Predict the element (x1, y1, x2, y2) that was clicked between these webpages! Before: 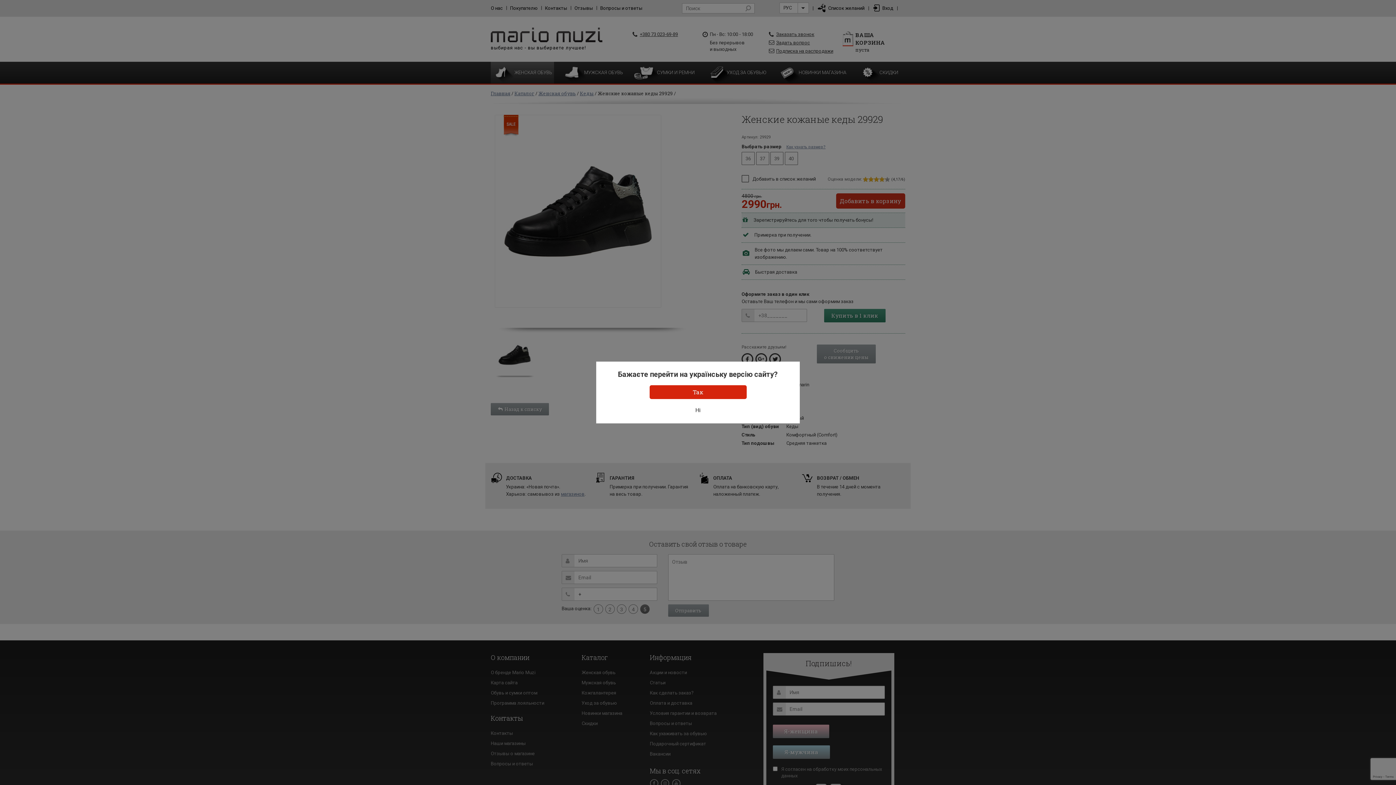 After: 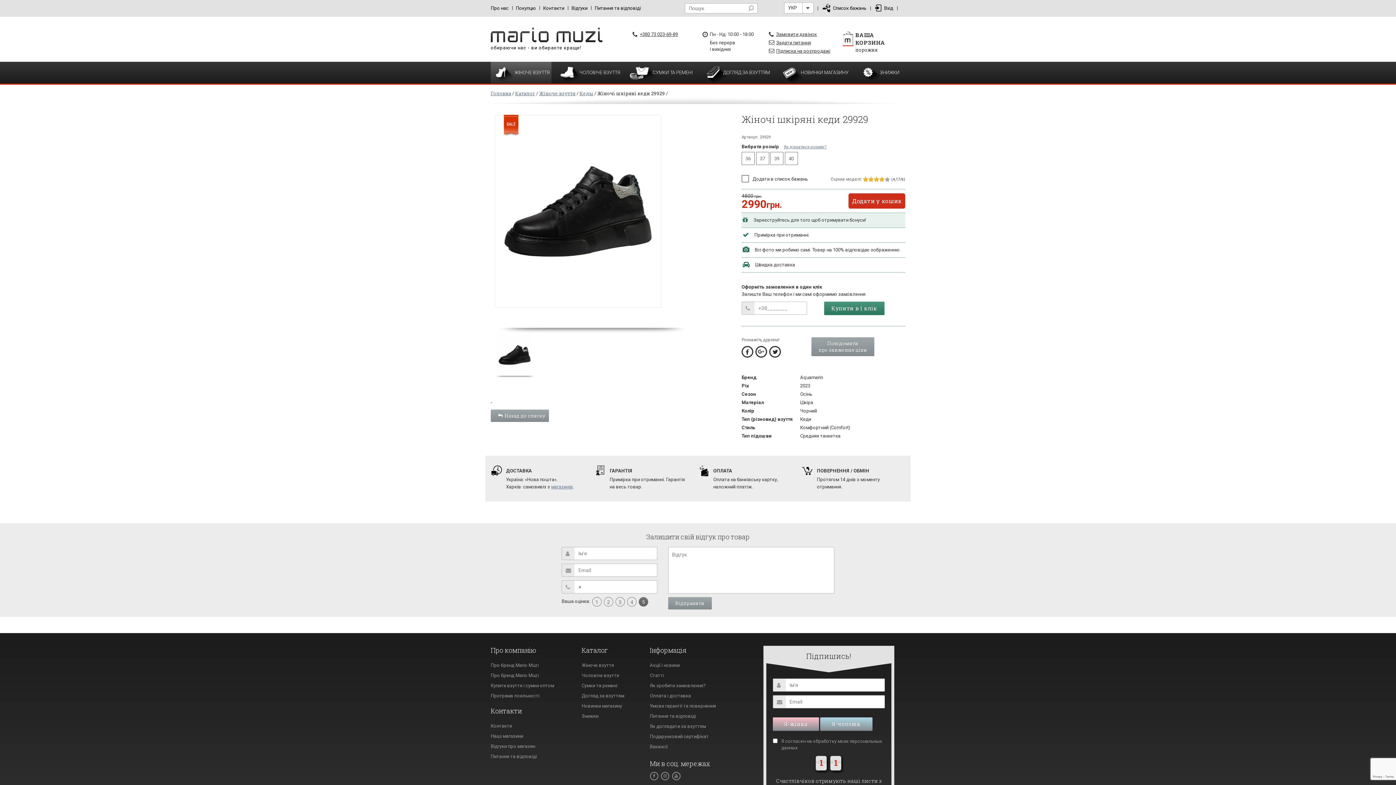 Action: label: Так bbox: (649, 385, 746, 399)